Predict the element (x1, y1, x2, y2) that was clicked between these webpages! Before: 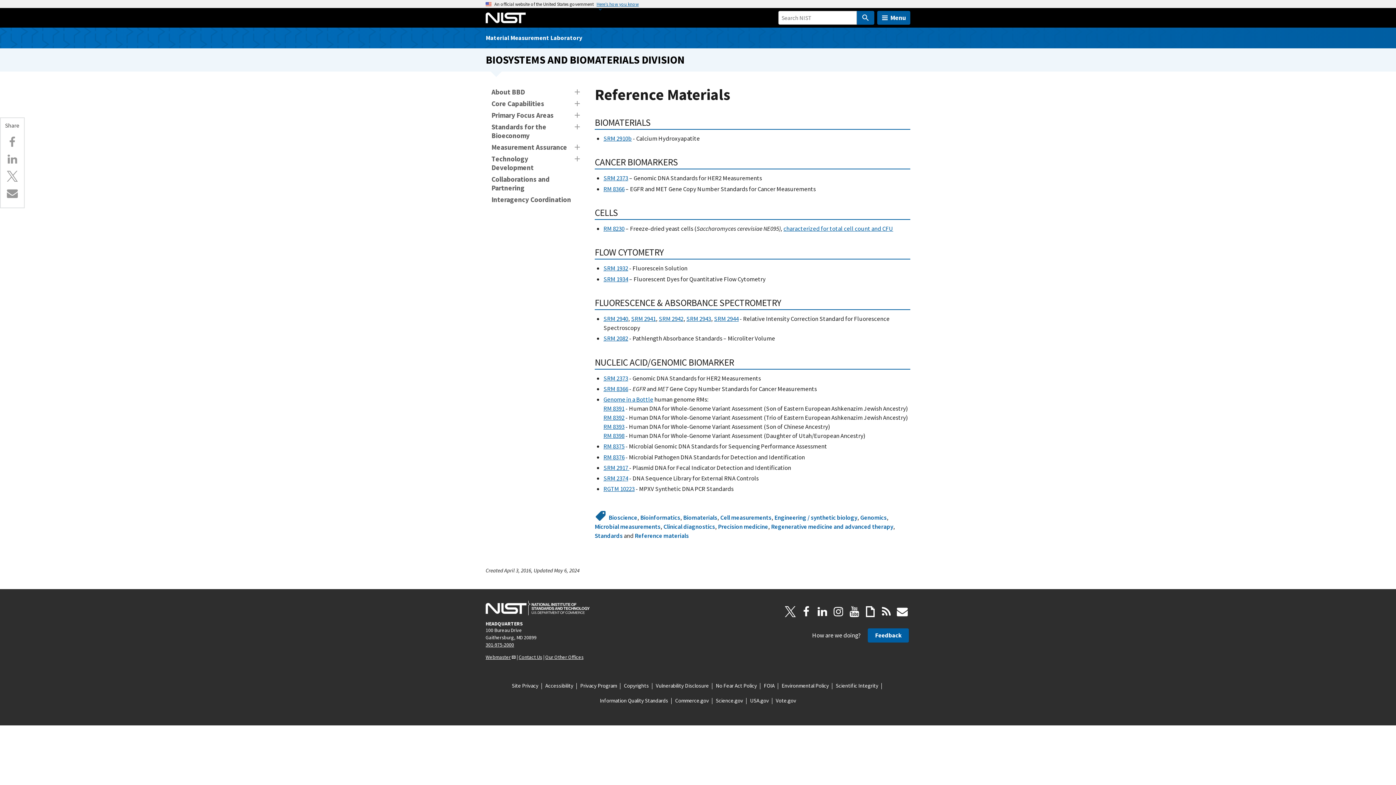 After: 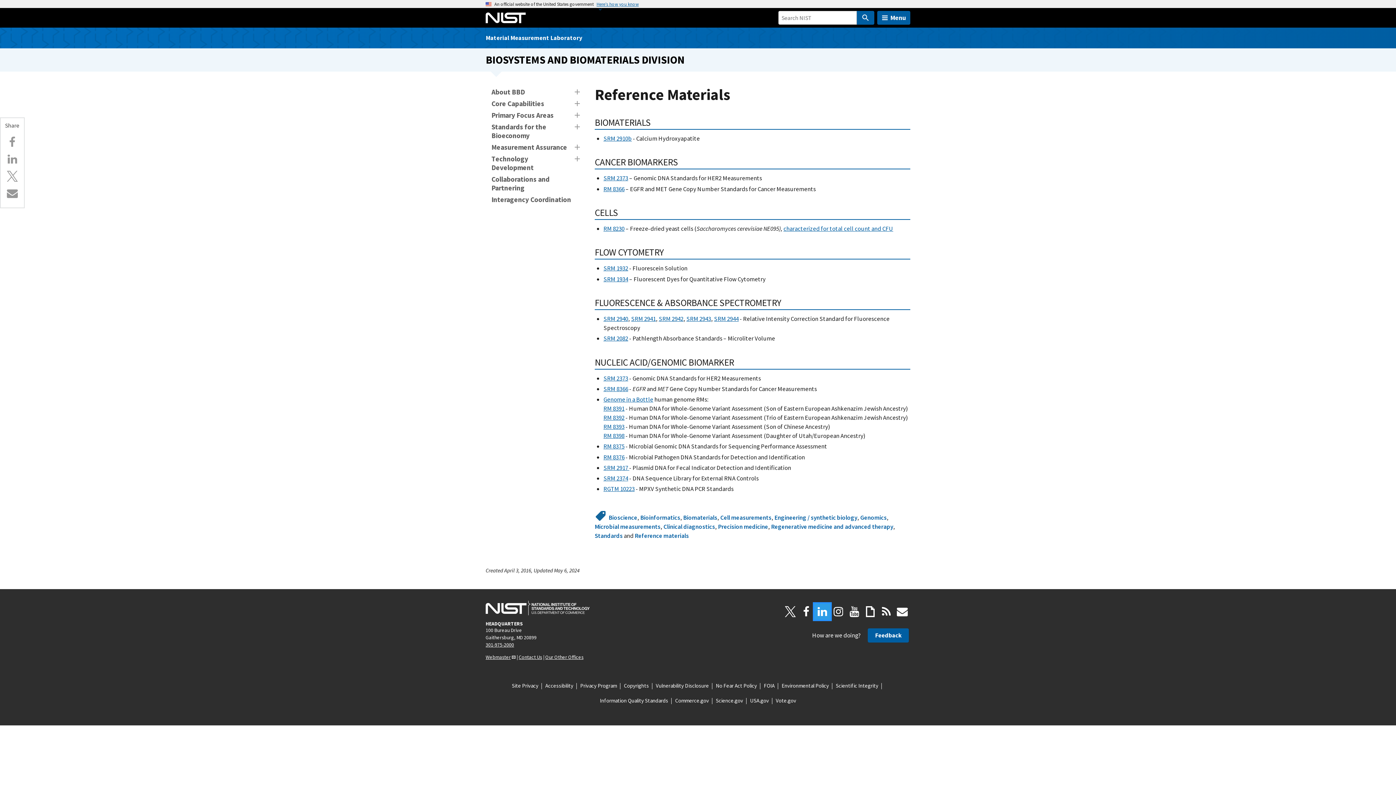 Action: bbox: (814, 604, 830, 620) label: LinkedIn